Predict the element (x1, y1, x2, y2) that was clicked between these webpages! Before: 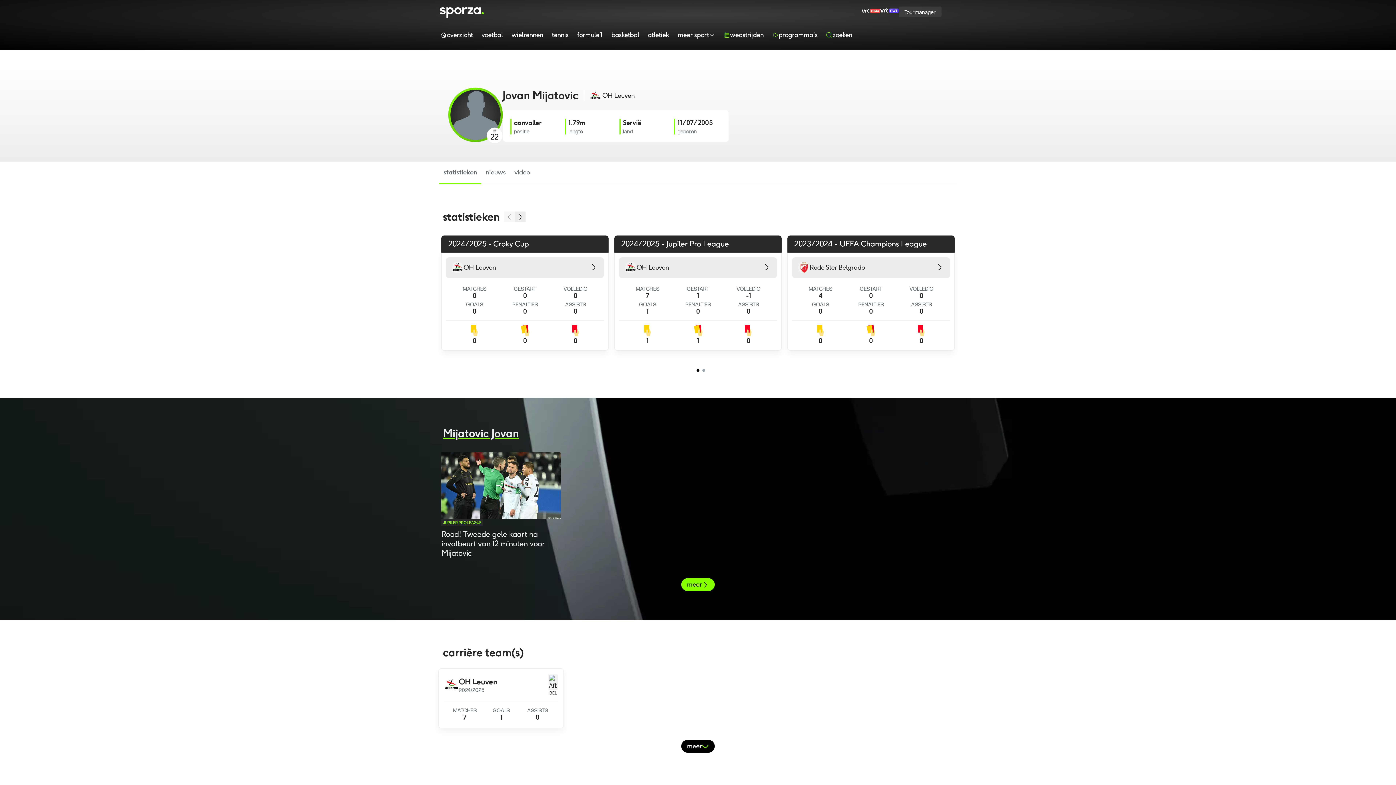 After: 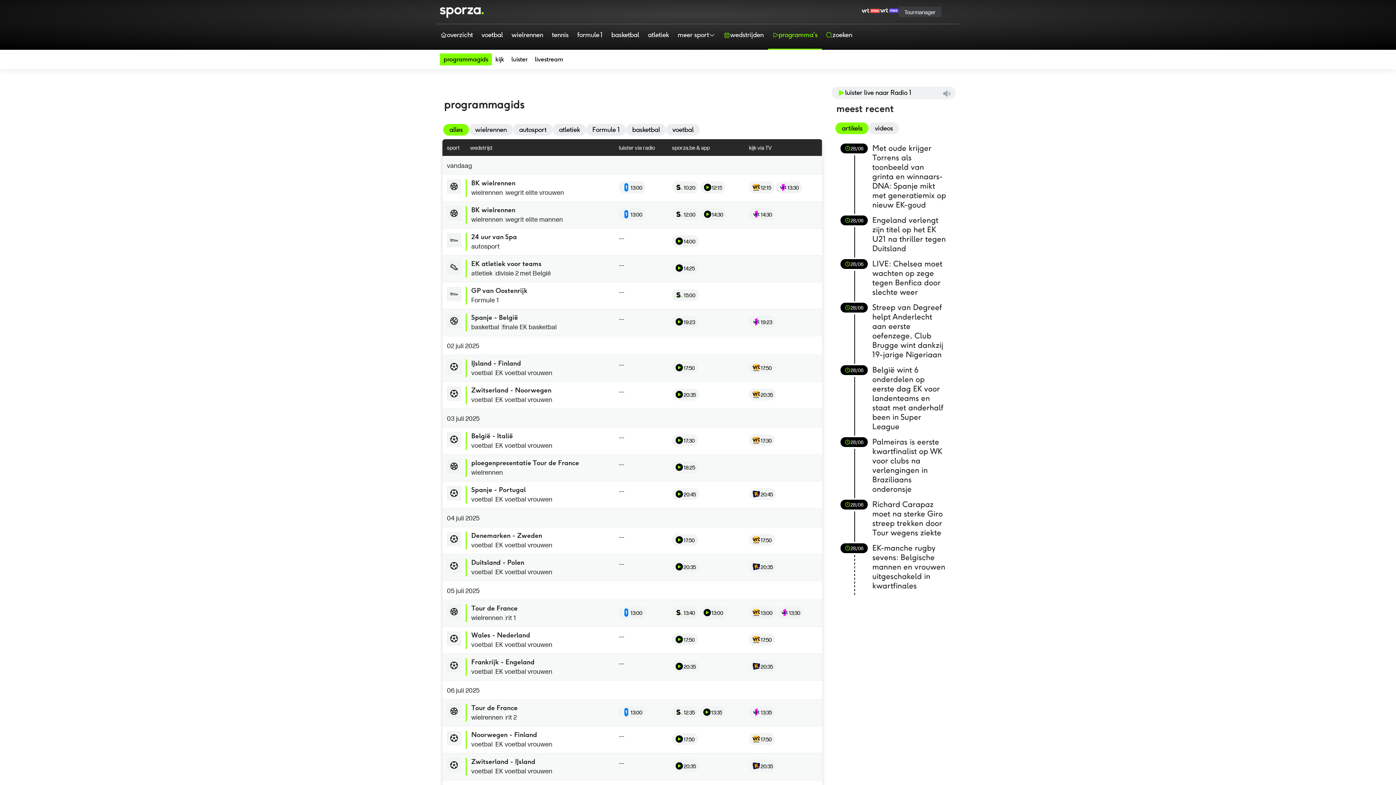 Action: bbox: (768, 24, 822, 49) label: programma's